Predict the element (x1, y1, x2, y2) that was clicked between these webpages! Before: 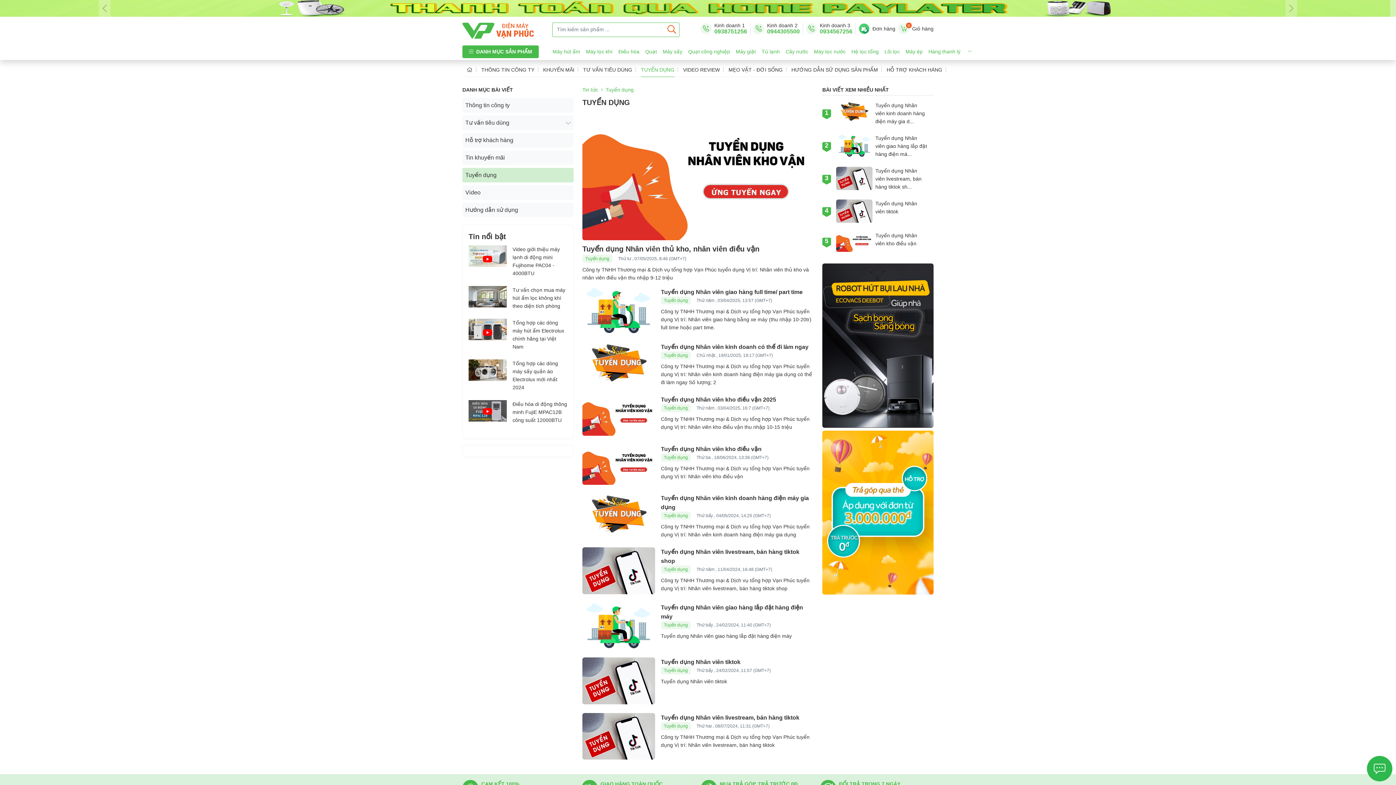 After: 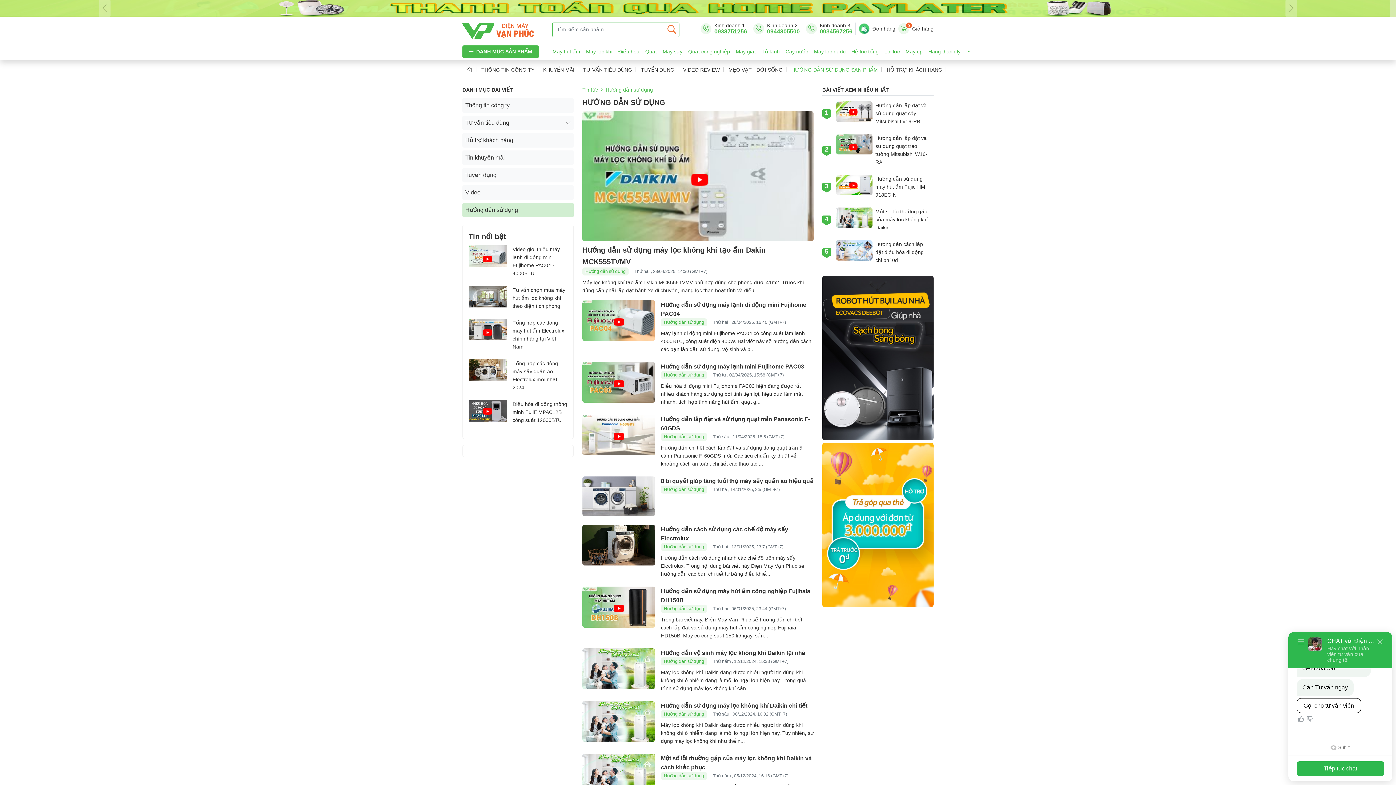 Action: bbox: (791, 62, 878, 77) label: HƯỚNG DẪN SỬ DỤNG SẢN PHẨM